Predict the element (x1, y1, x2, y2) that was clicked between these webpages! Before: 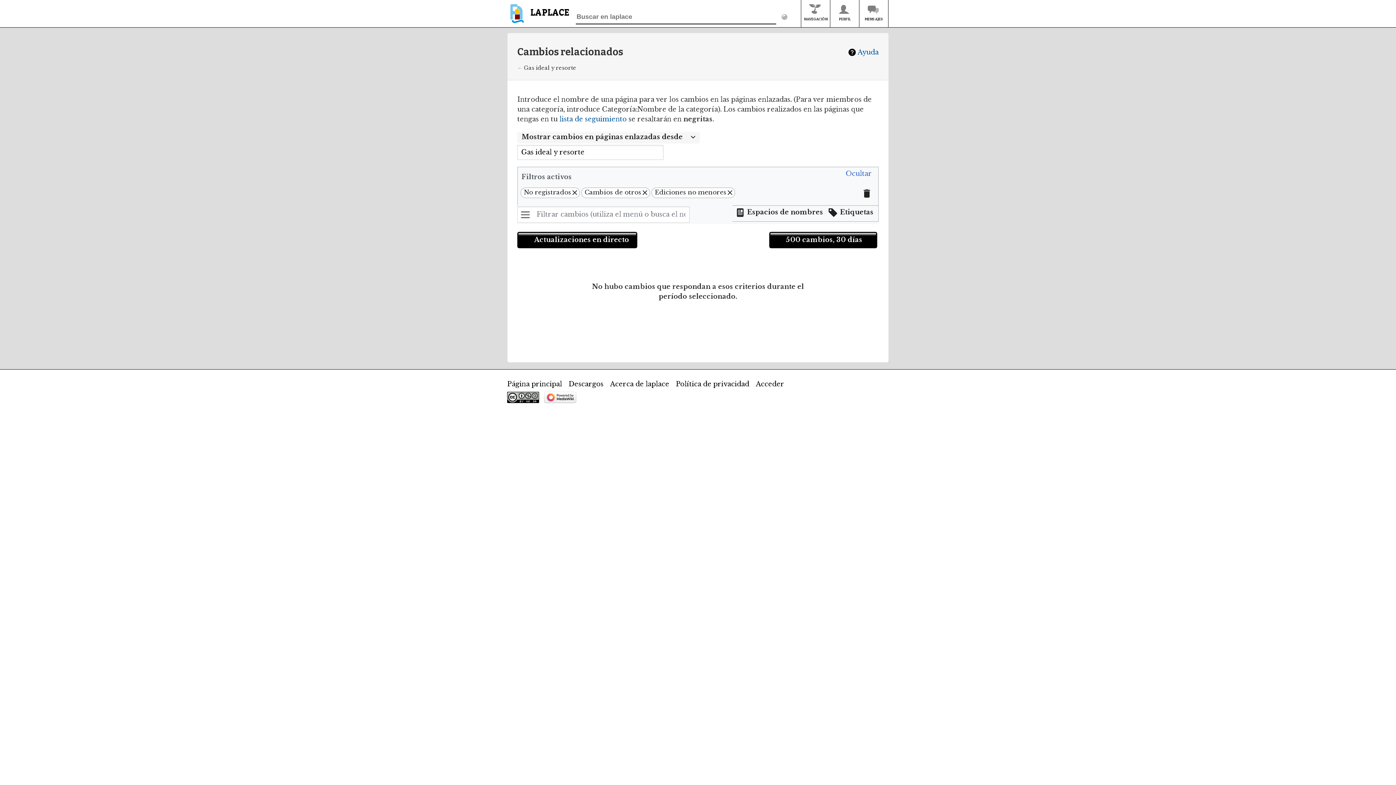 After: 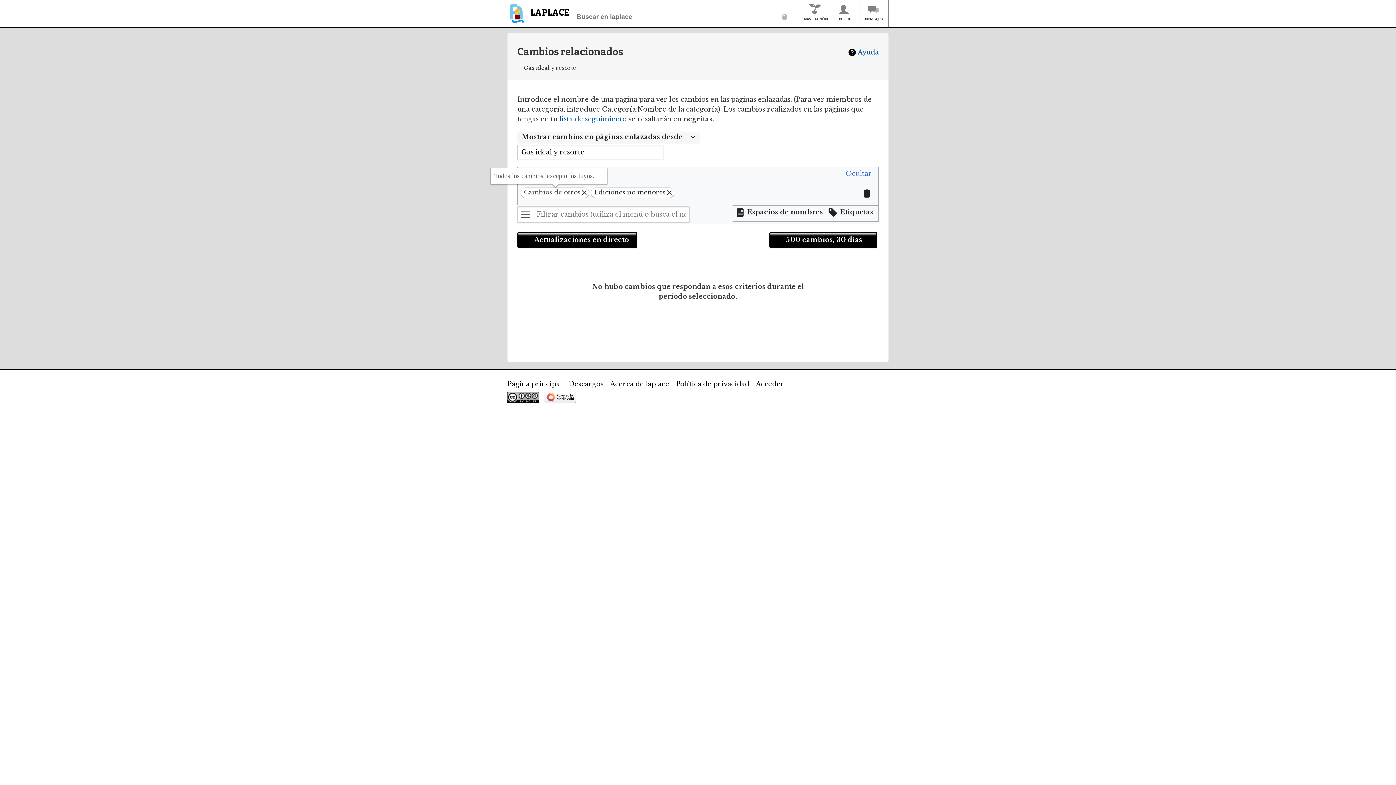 Action: bbox: (570, 188, 579, 197)